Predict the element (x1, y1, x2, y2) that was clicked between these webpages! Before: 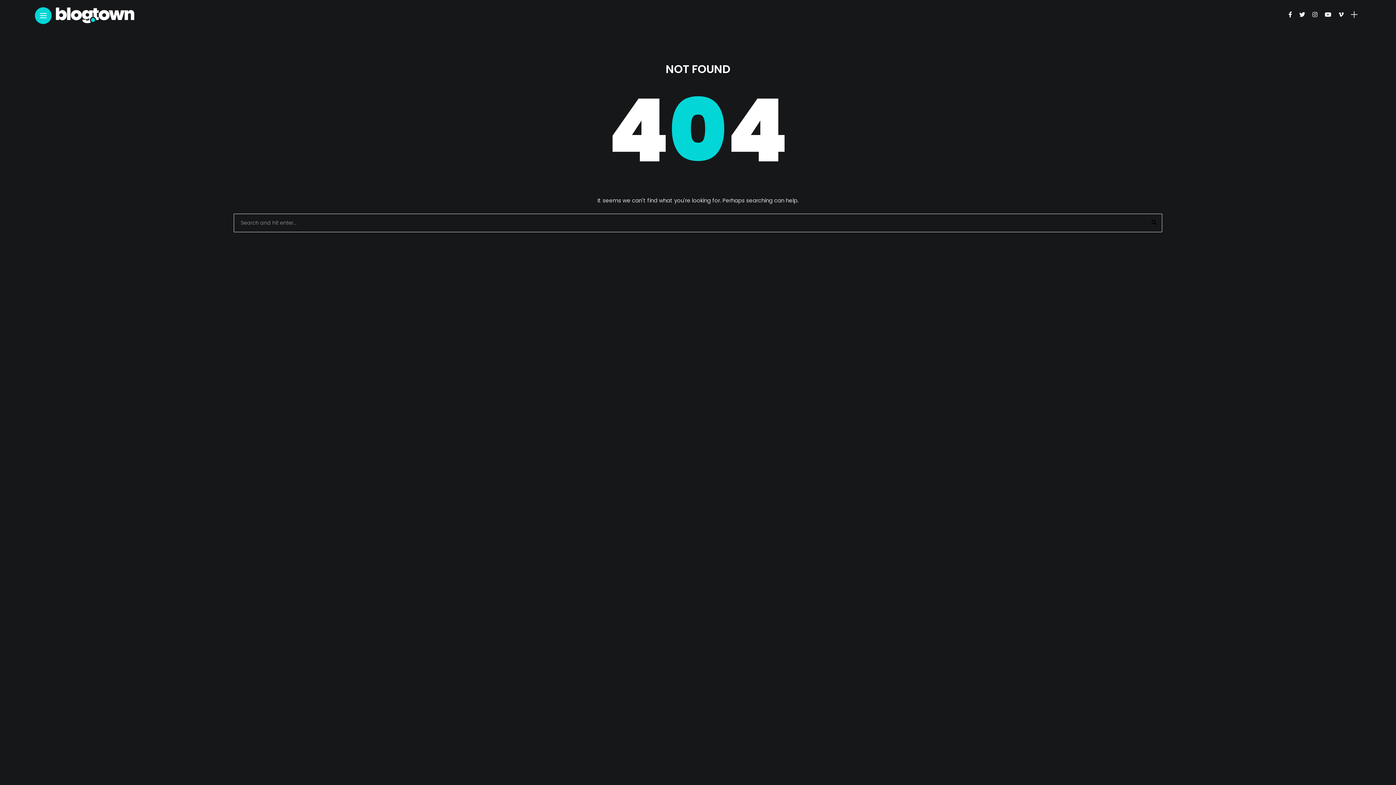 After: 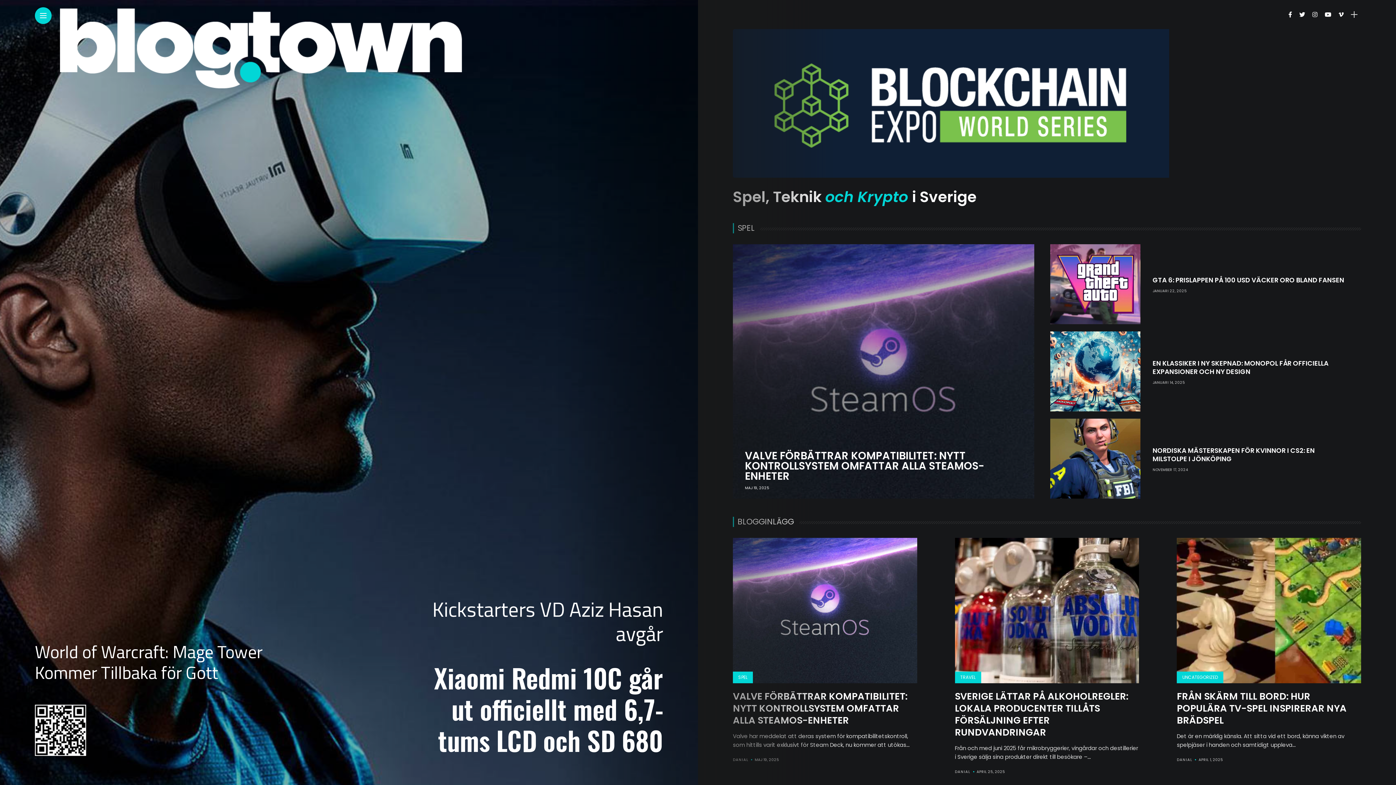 Action: bbox: (54, 11, 134, 18)